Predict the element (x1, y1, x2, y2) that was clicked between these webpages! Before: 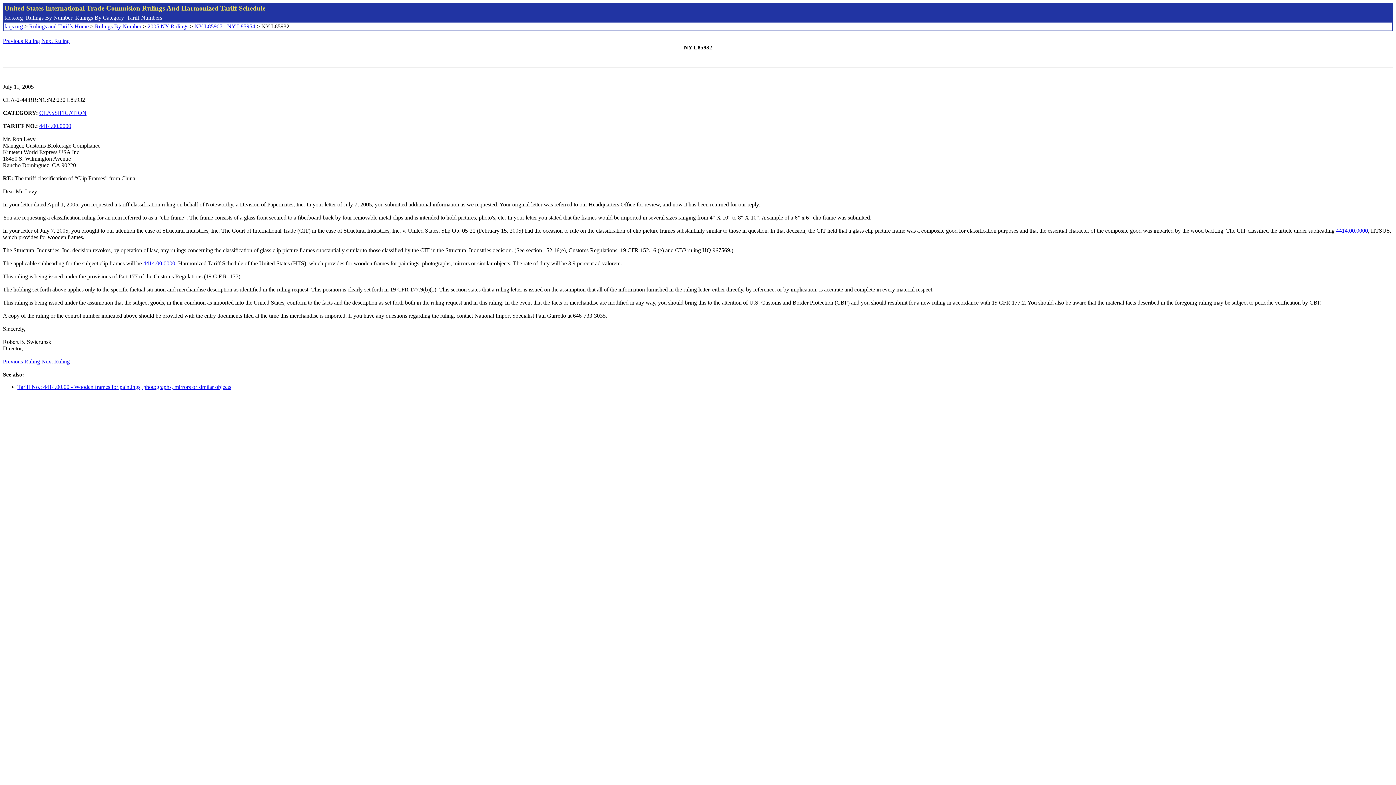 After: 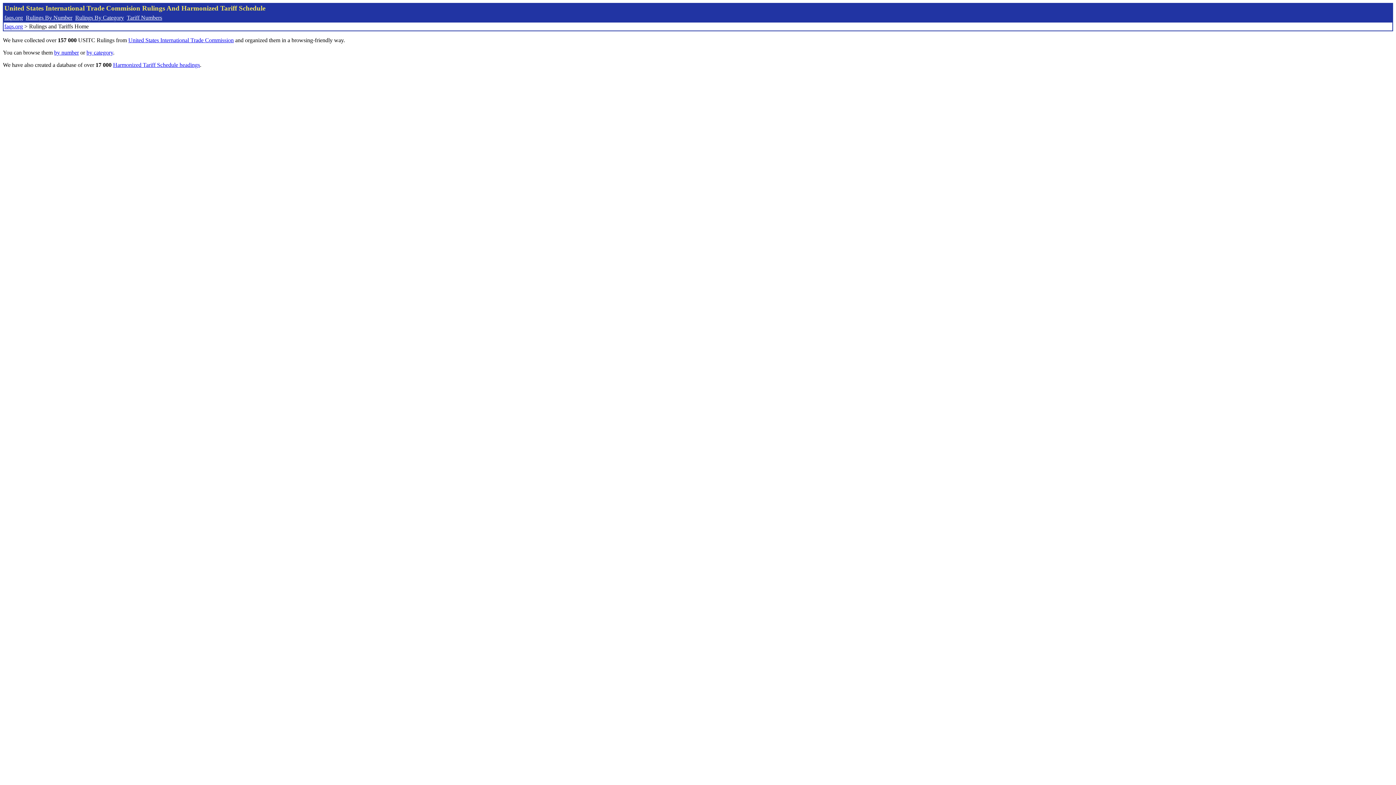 Action: label: Rulings and Tariffs Home bbox: (29, 23, 88, 29)